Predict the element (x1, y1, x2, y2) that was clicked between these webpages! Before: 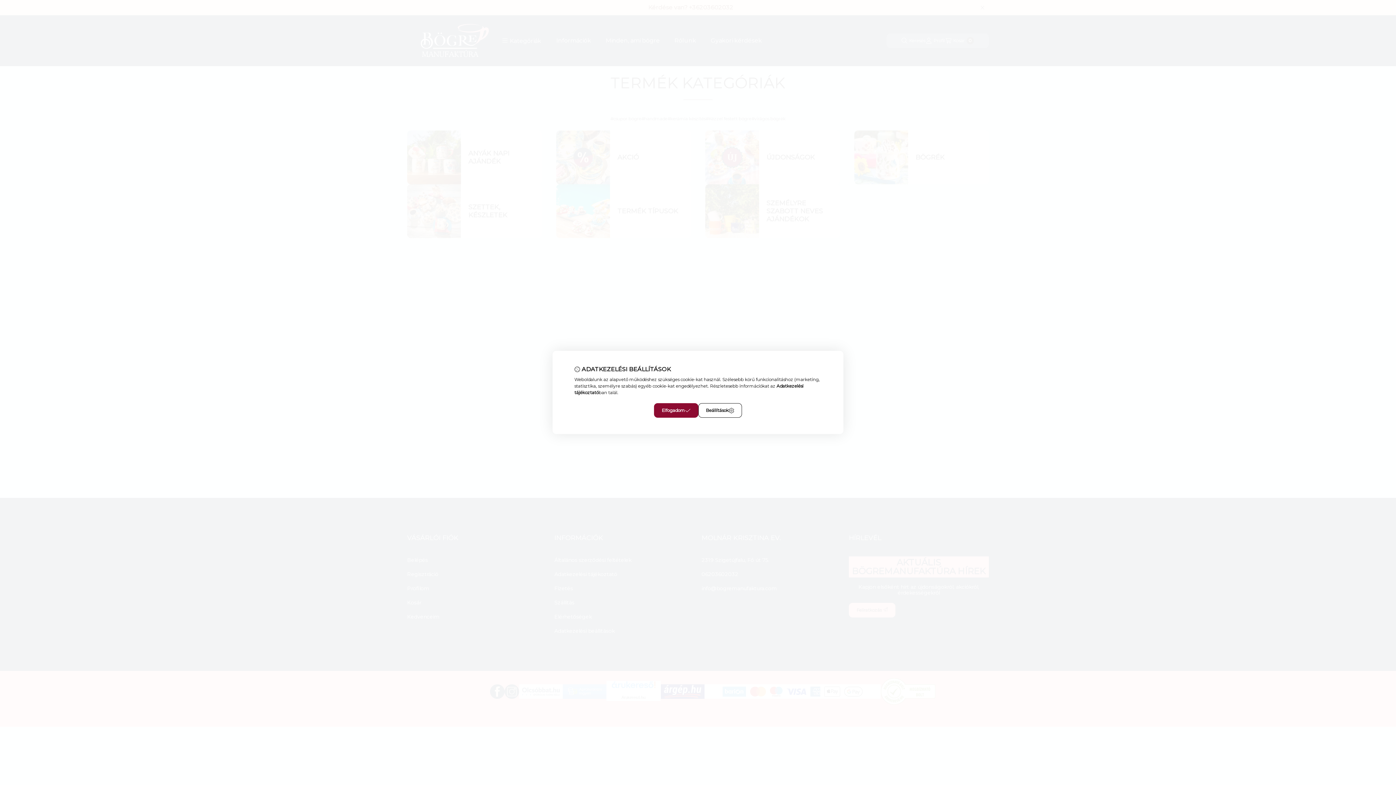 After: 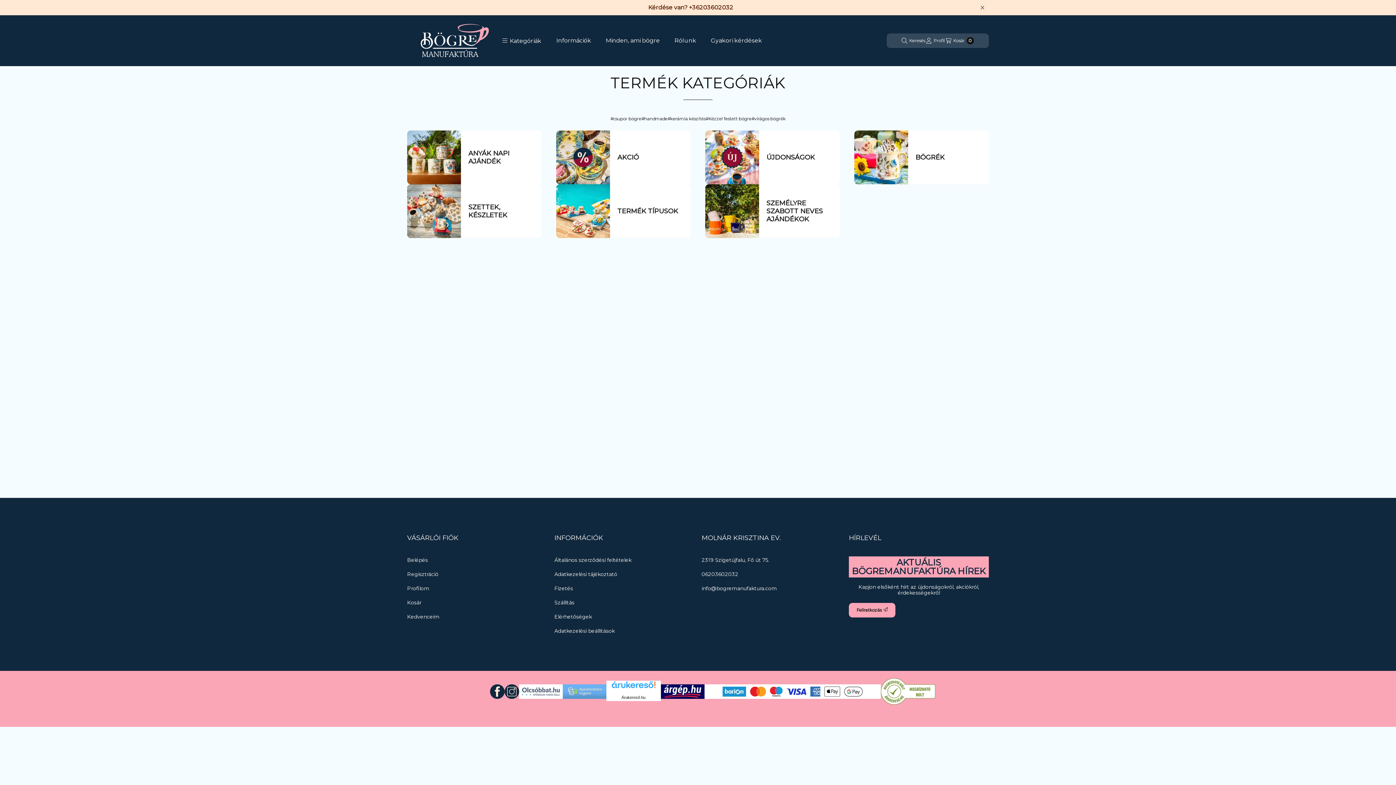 Action: bbox: (654, 403, 698, 418) label: Elfogadom